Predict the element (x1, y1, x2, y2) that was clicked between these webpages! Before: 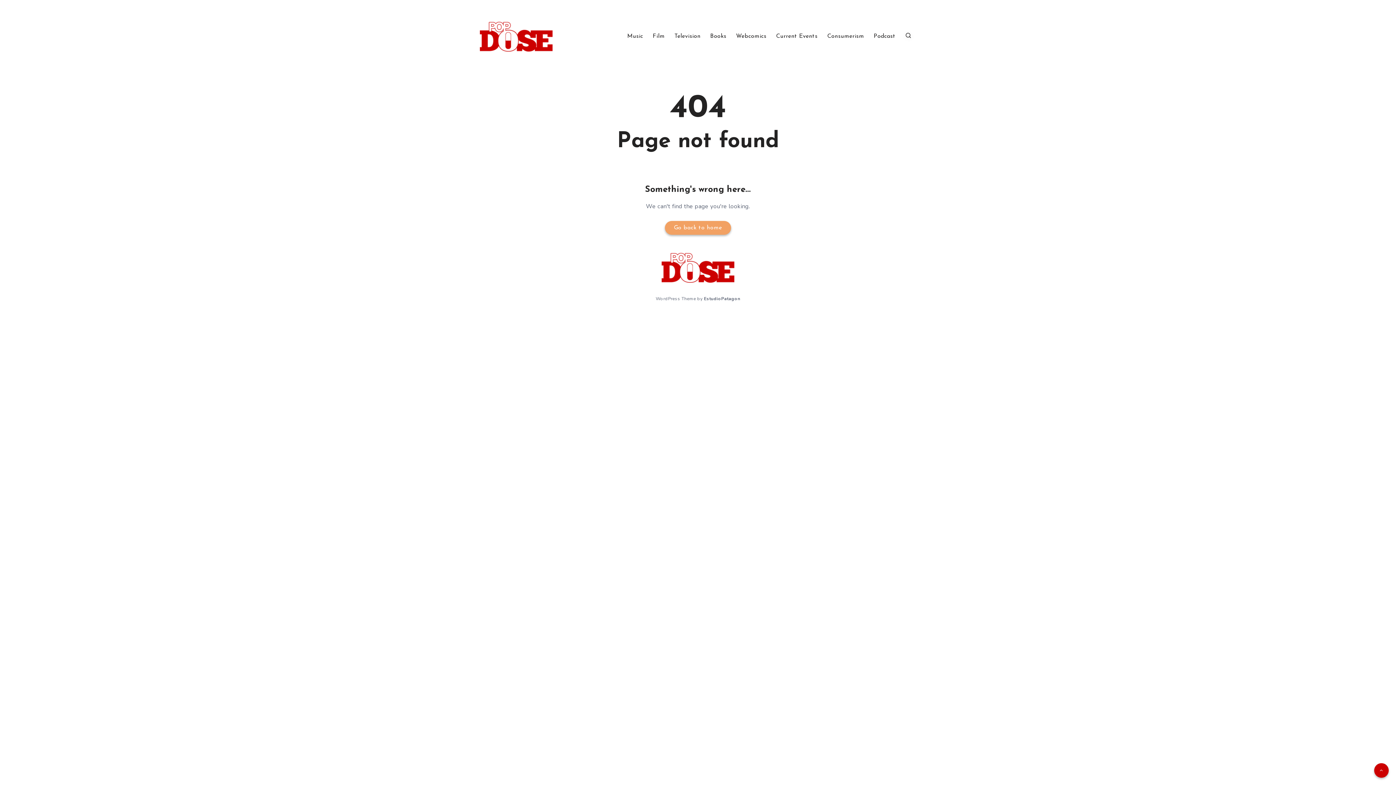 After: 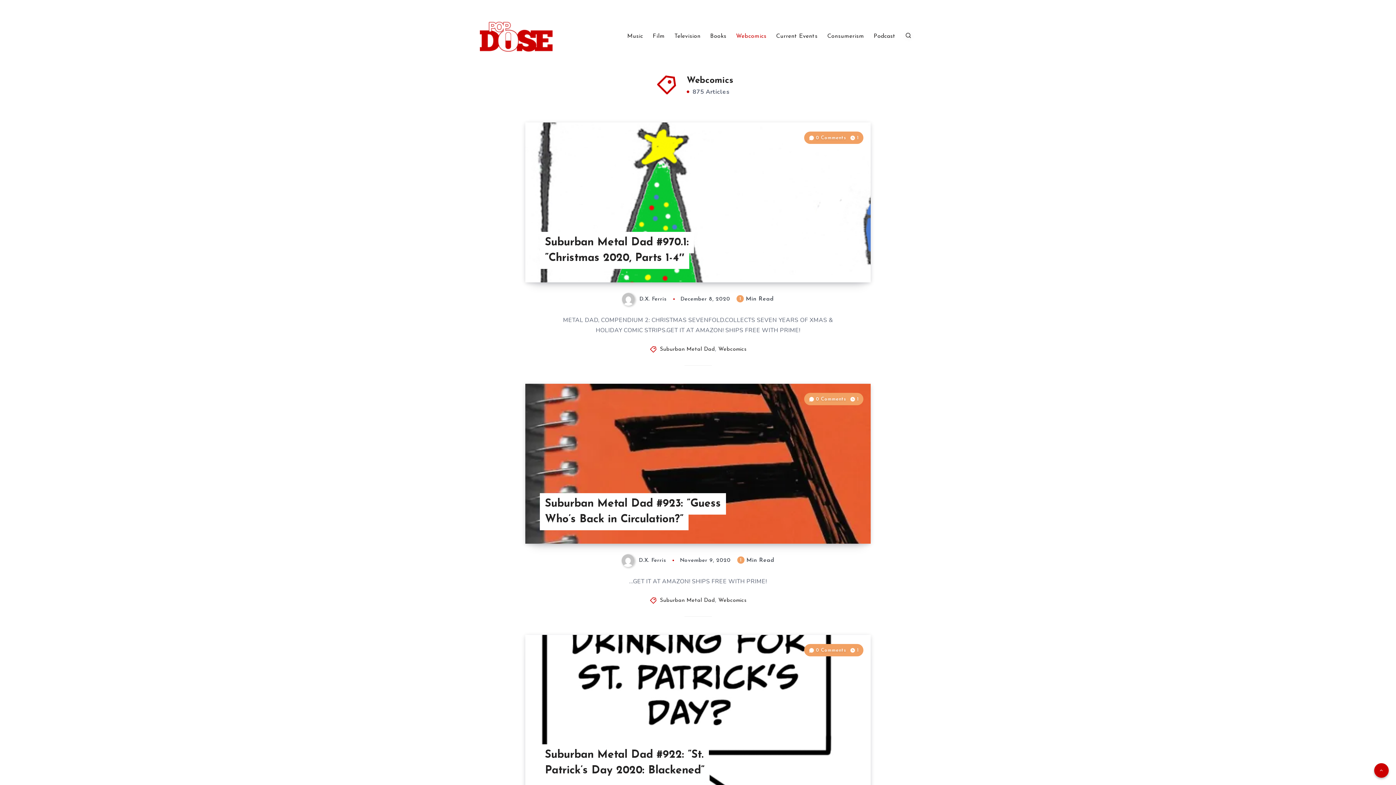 Action: bbox: (736, 32, 766, 40) label: Webcomics